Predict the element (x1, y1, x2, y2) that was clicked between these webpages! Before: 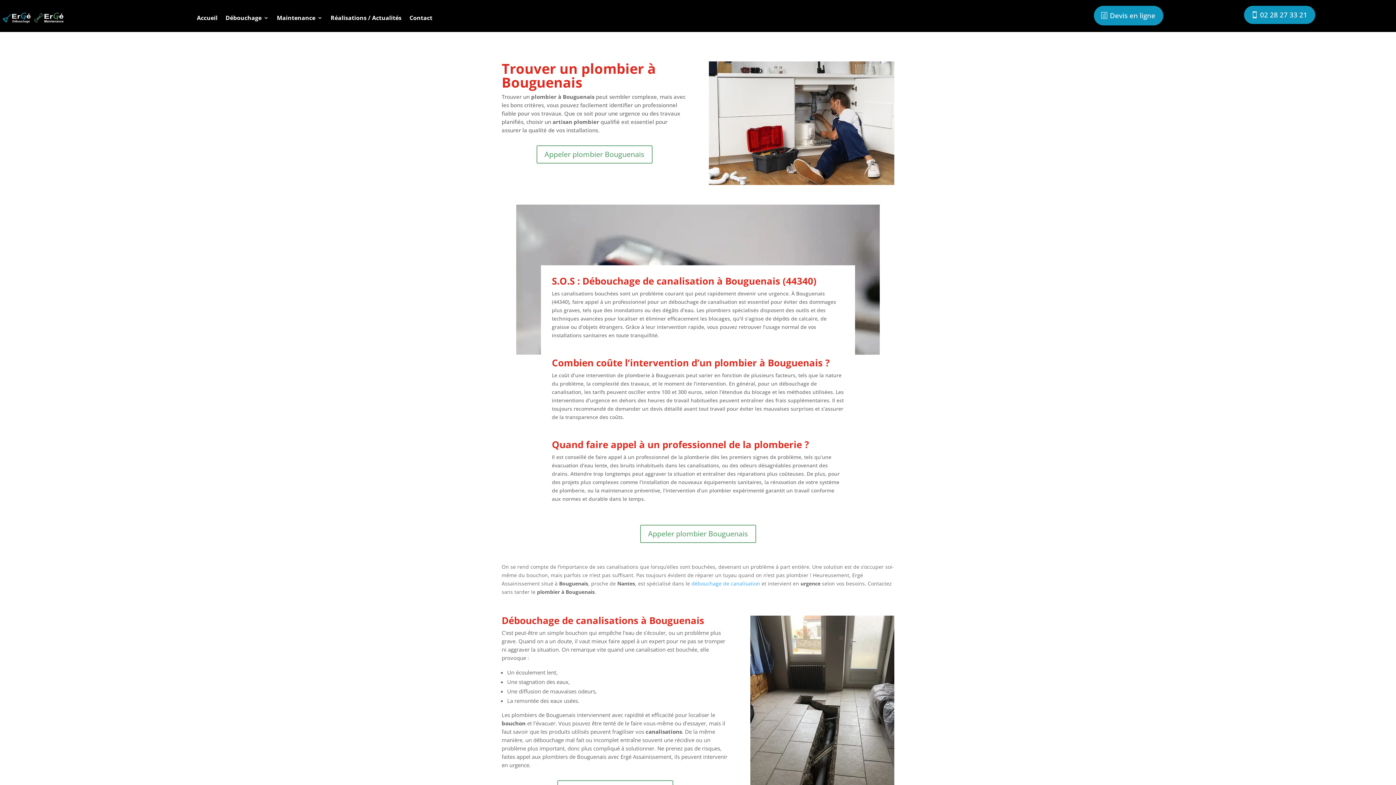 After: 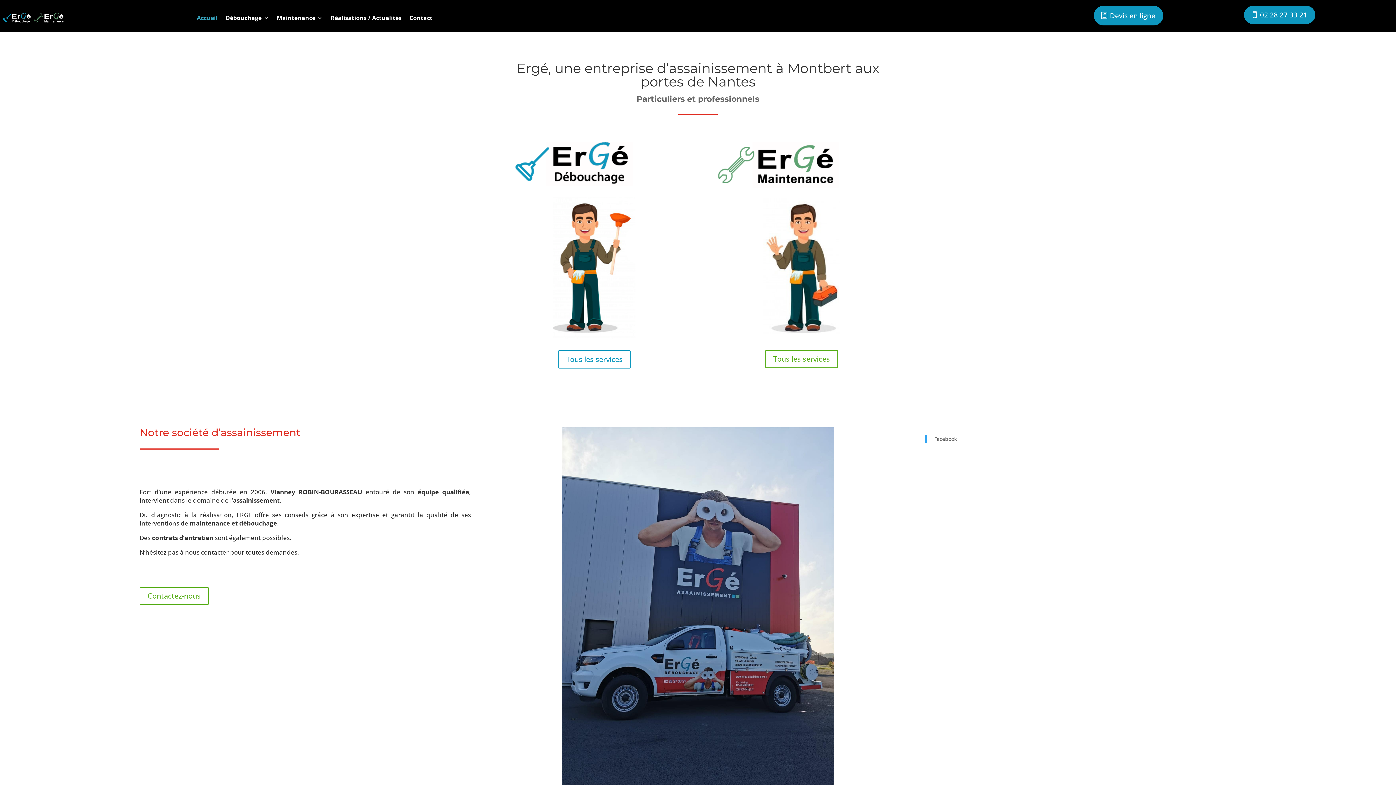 Action: bbox: (196, 4, 217, 31) label: Accueil